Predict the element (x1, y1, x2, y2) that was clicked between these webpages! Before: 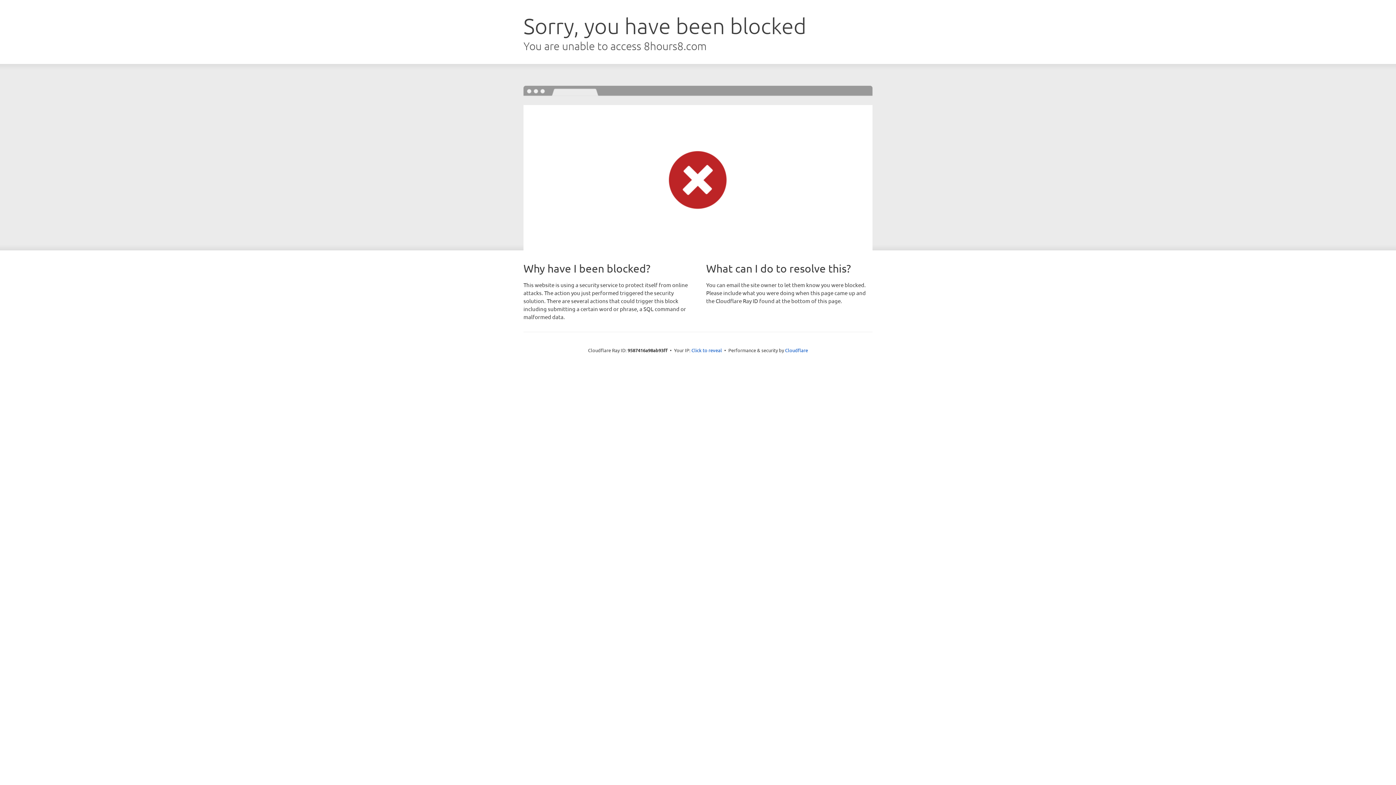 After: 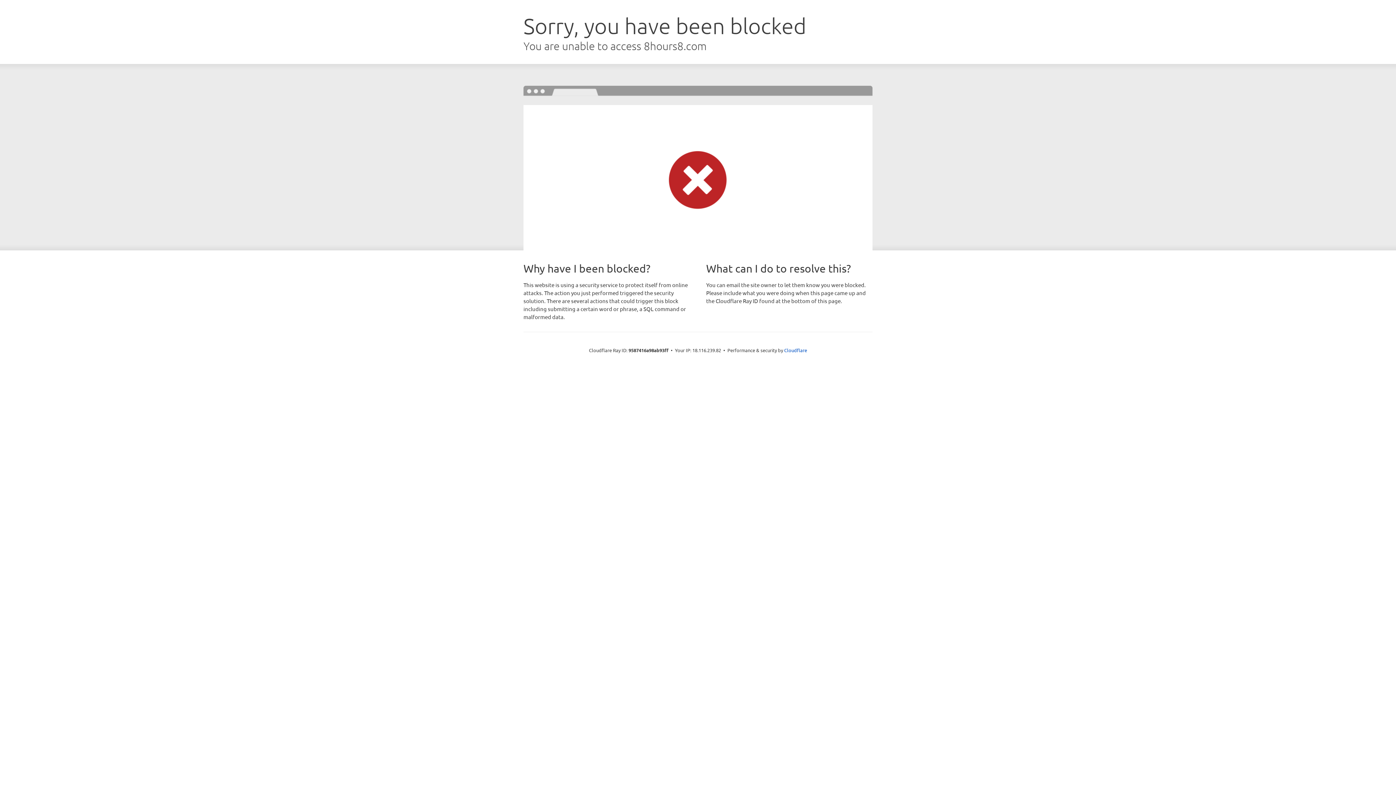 Action: bbox: (691, 346, 722, 353) label: Click to reveal